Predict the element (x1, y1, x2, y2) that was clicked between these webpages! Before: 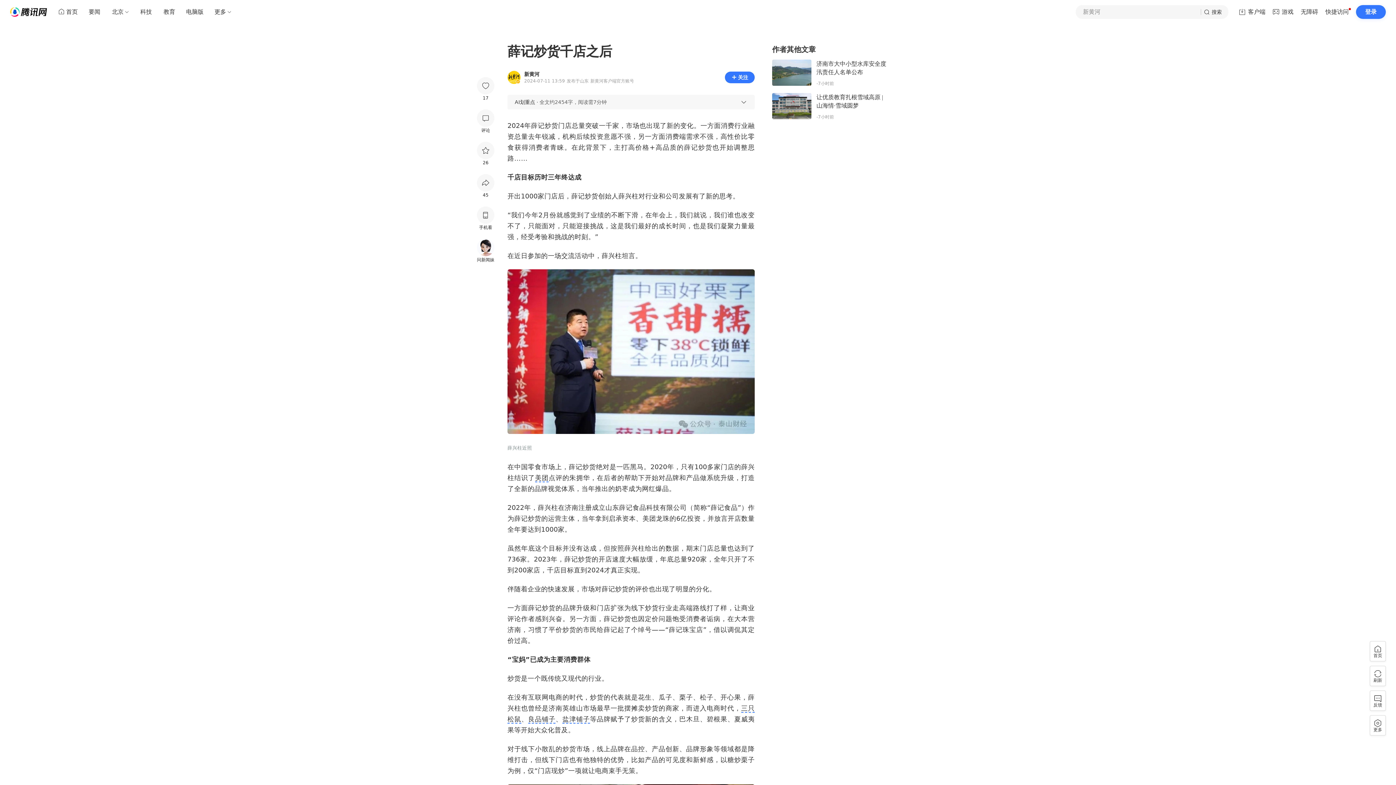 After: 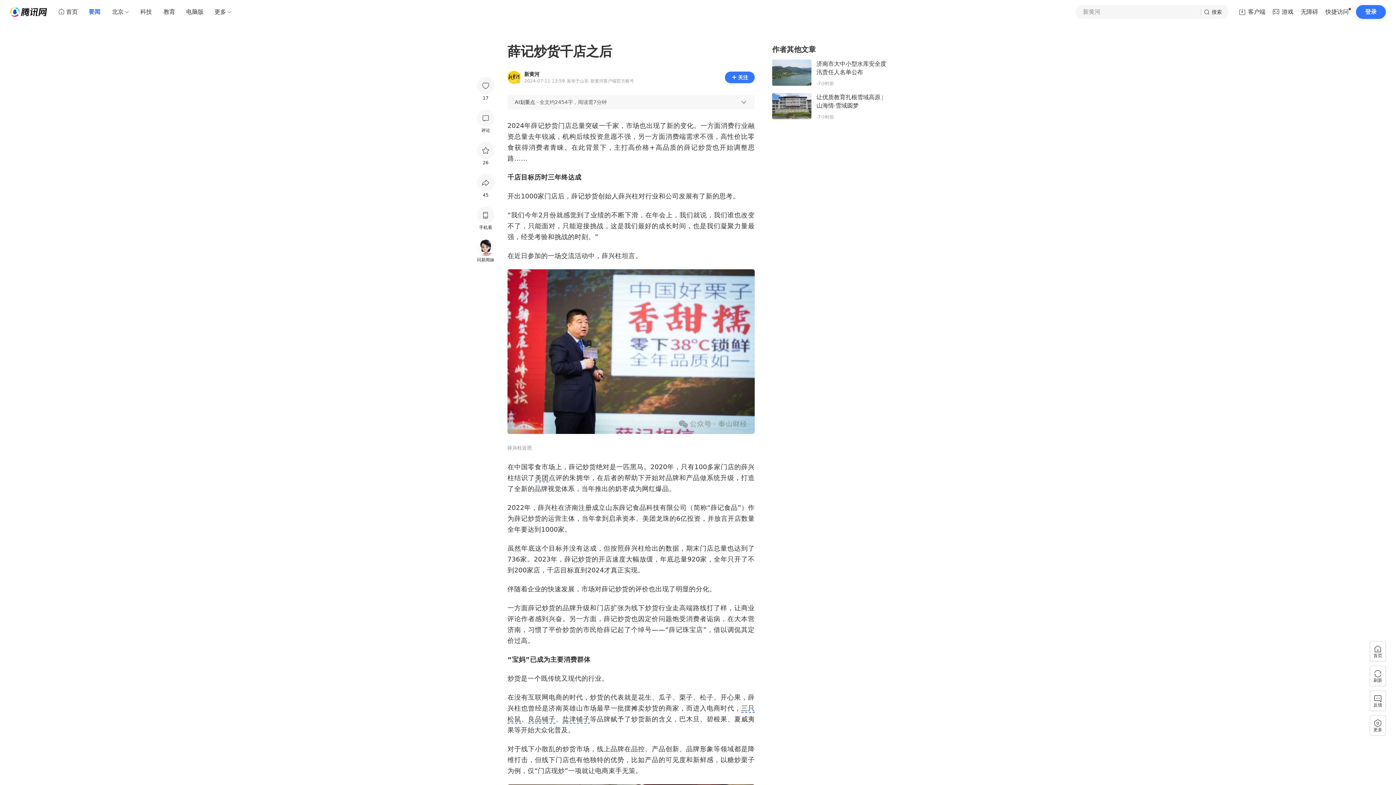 Action: label: 要闻 bbox: (82, 5, 106, 18)